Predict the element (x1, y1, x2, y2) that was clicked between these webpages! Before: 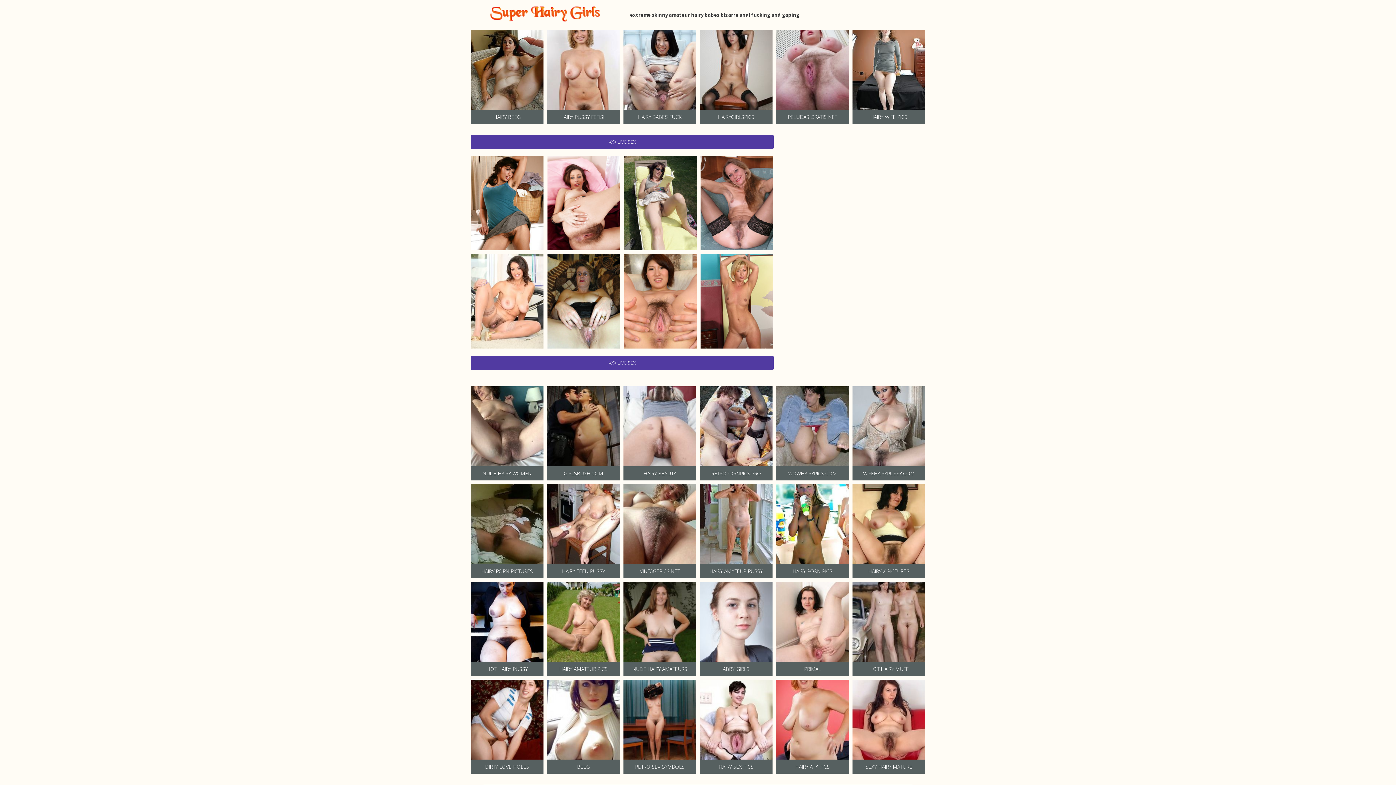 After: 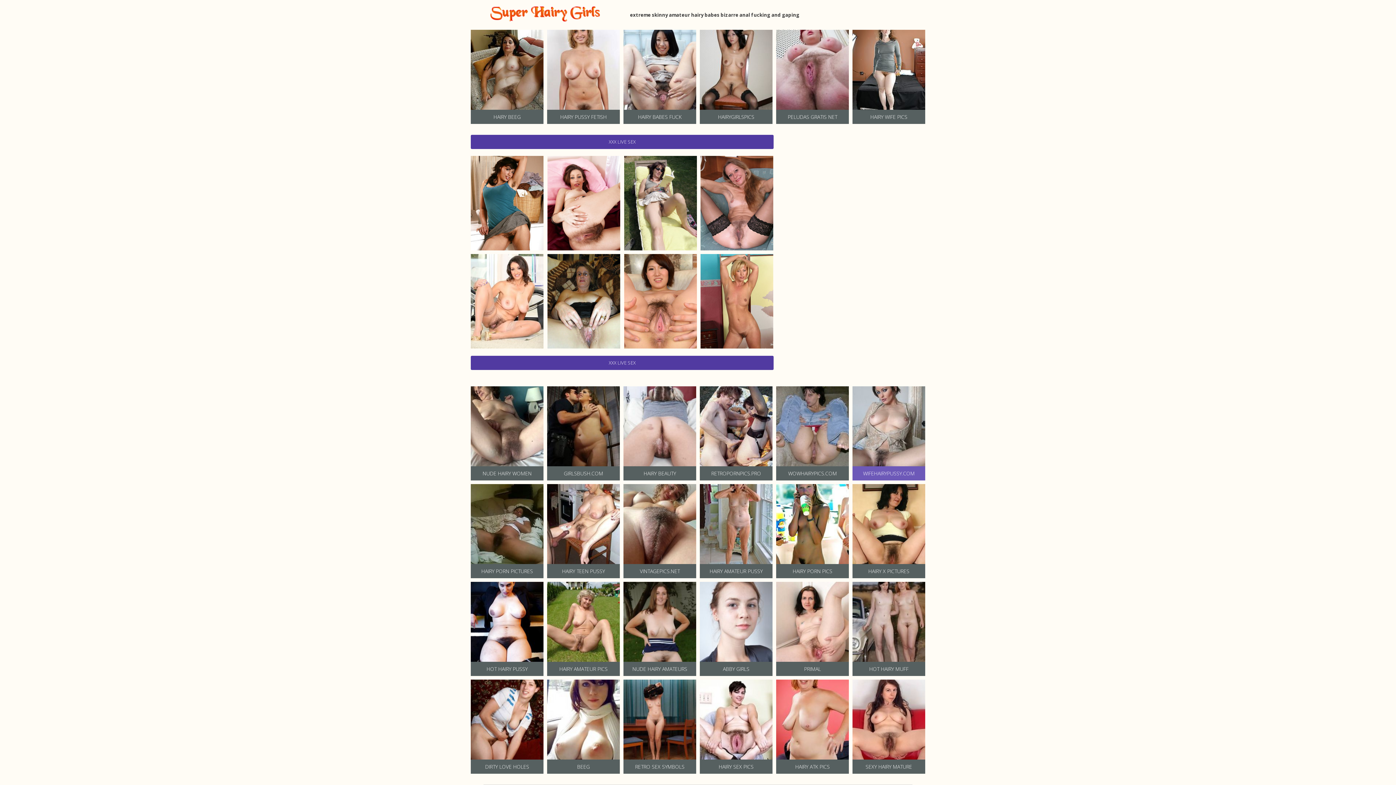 Action: bbox: (852, 386, 925, 480) label: WIFEHAIRYPUSSY.COM